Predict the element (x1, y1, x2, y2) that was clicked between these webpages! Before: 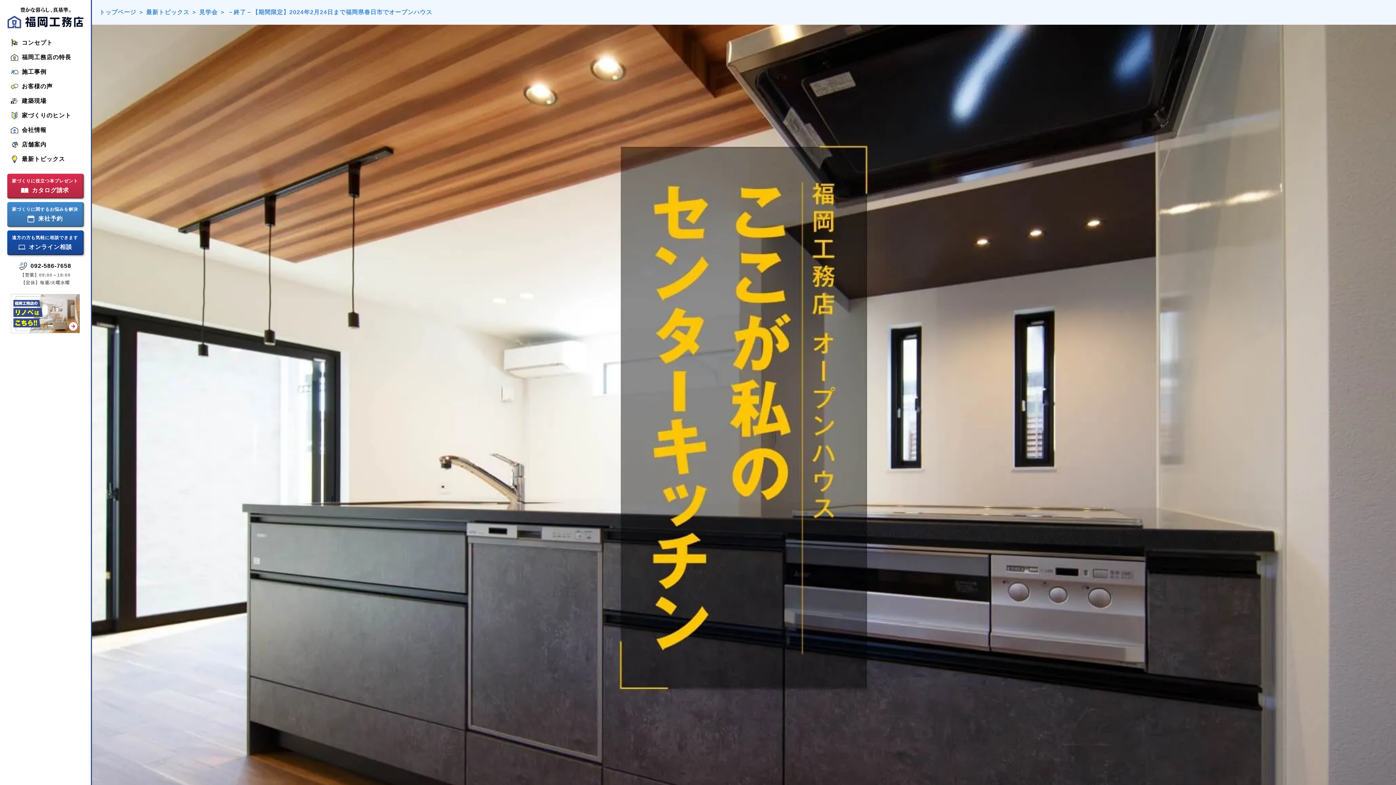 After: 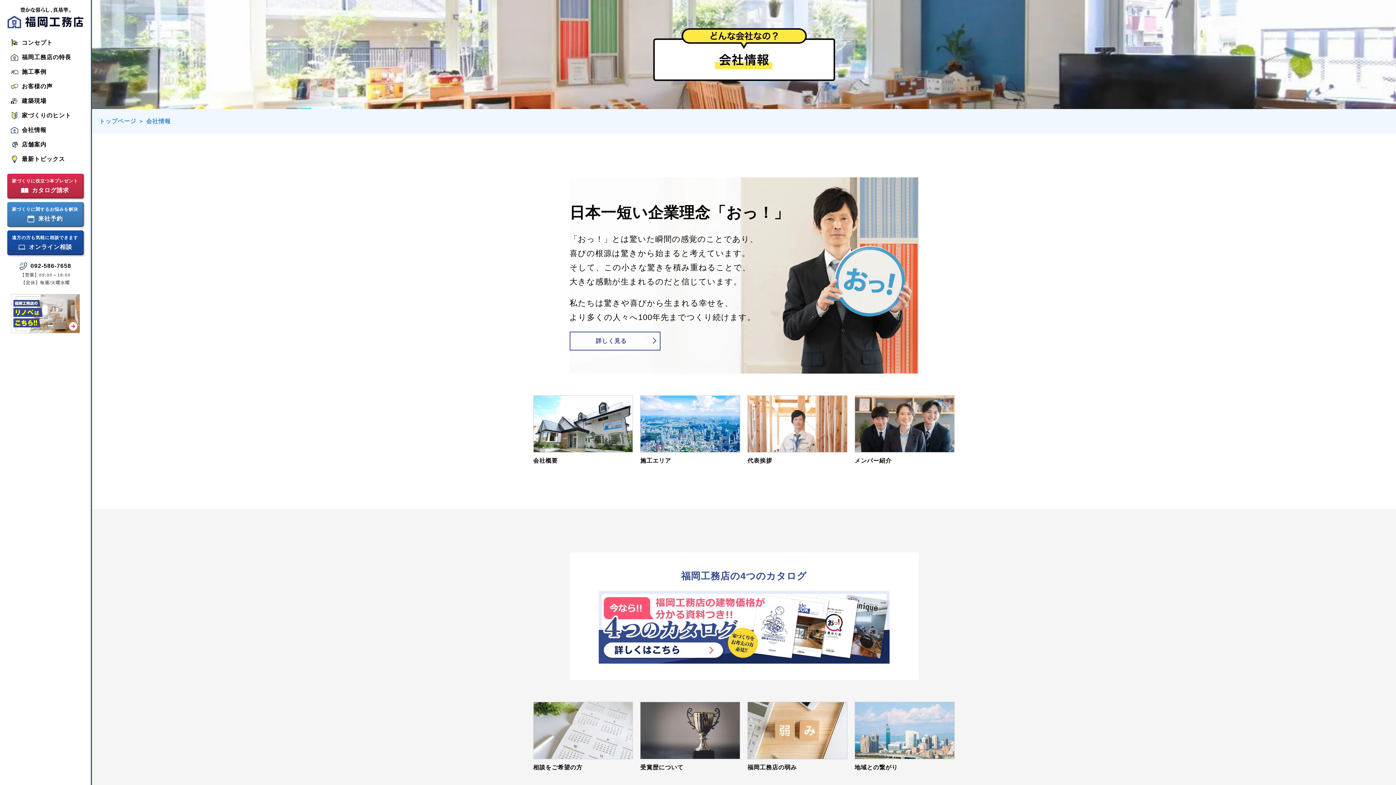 Action: bbox: (10, 122, 80, 137) label: 会社情報